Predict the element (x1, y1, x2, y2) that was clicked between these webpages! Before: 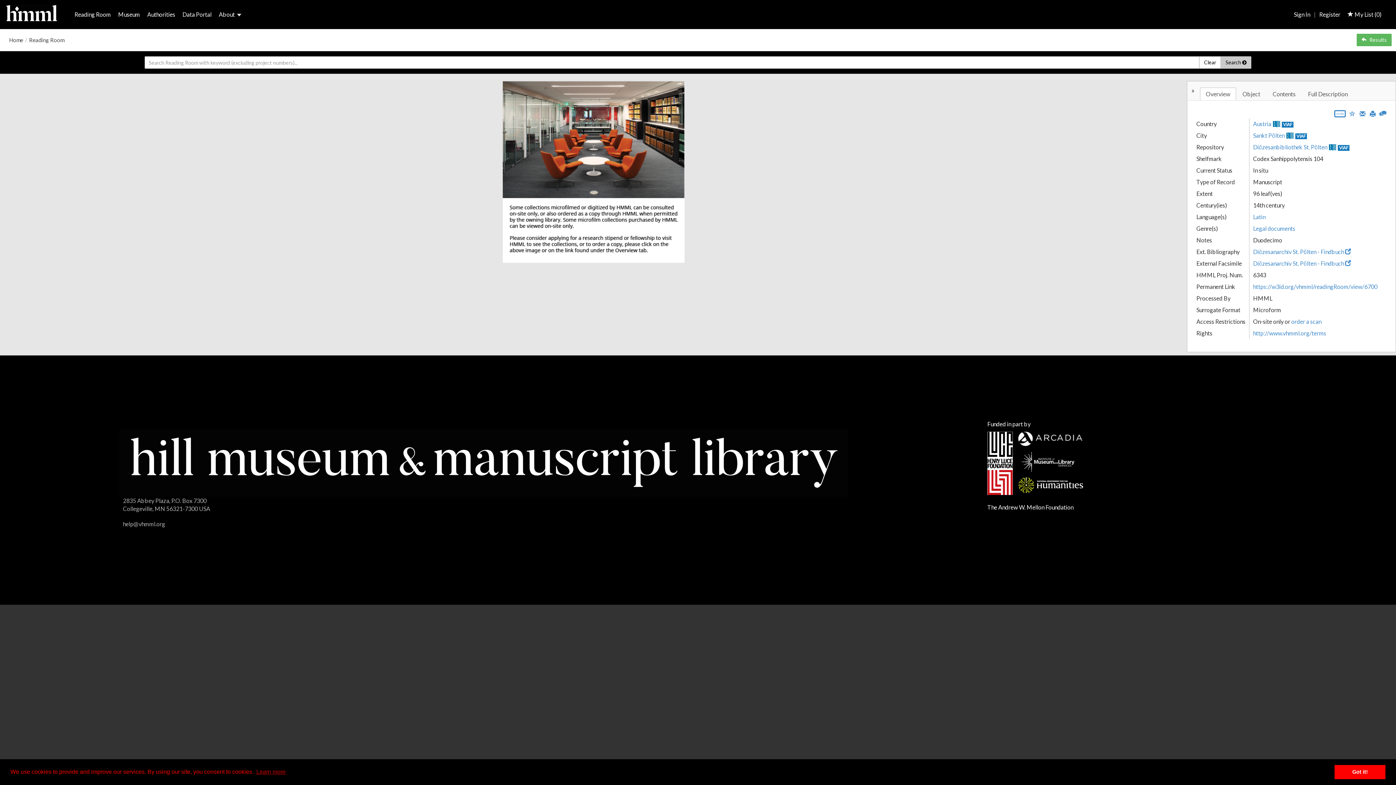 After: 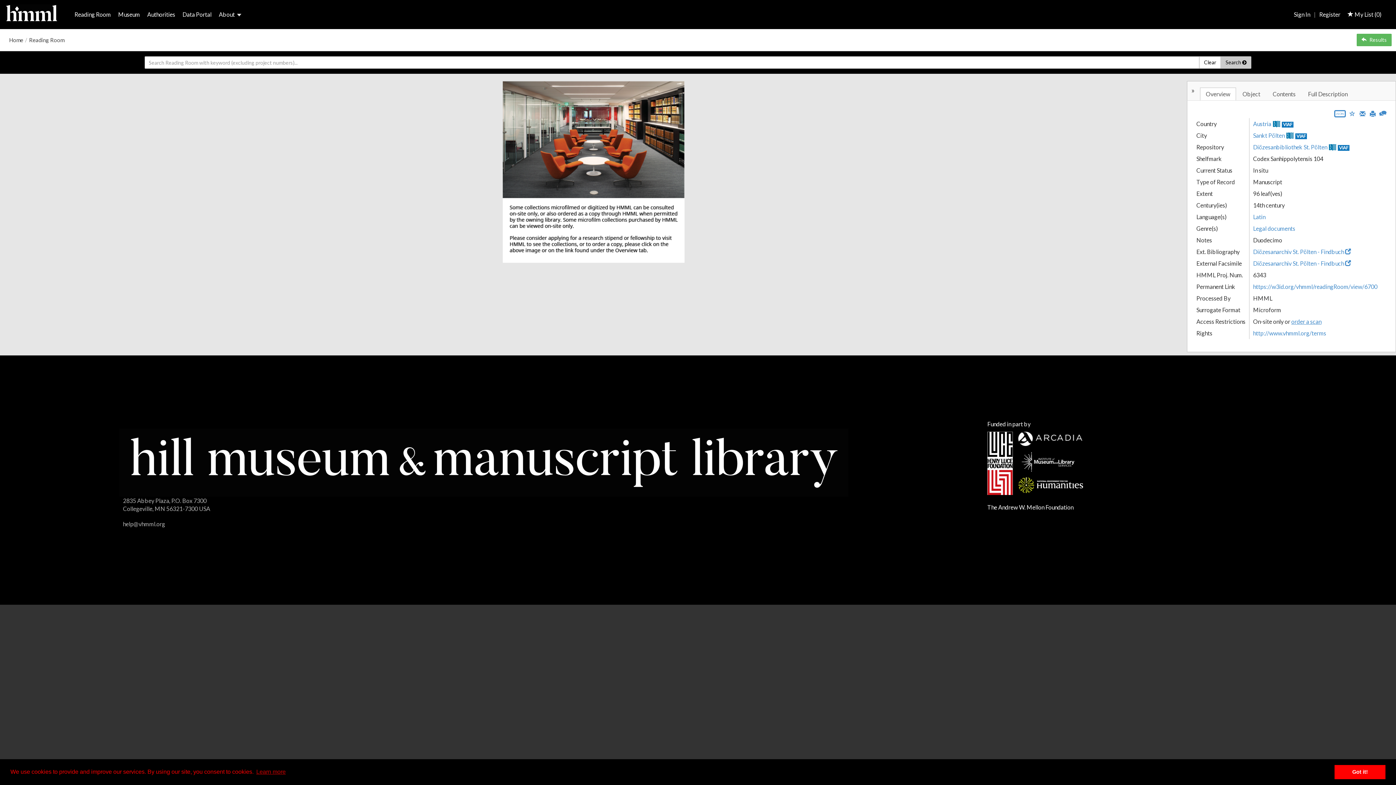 Action: bbox: (1291, 318, 1321, 325) label: order a scan